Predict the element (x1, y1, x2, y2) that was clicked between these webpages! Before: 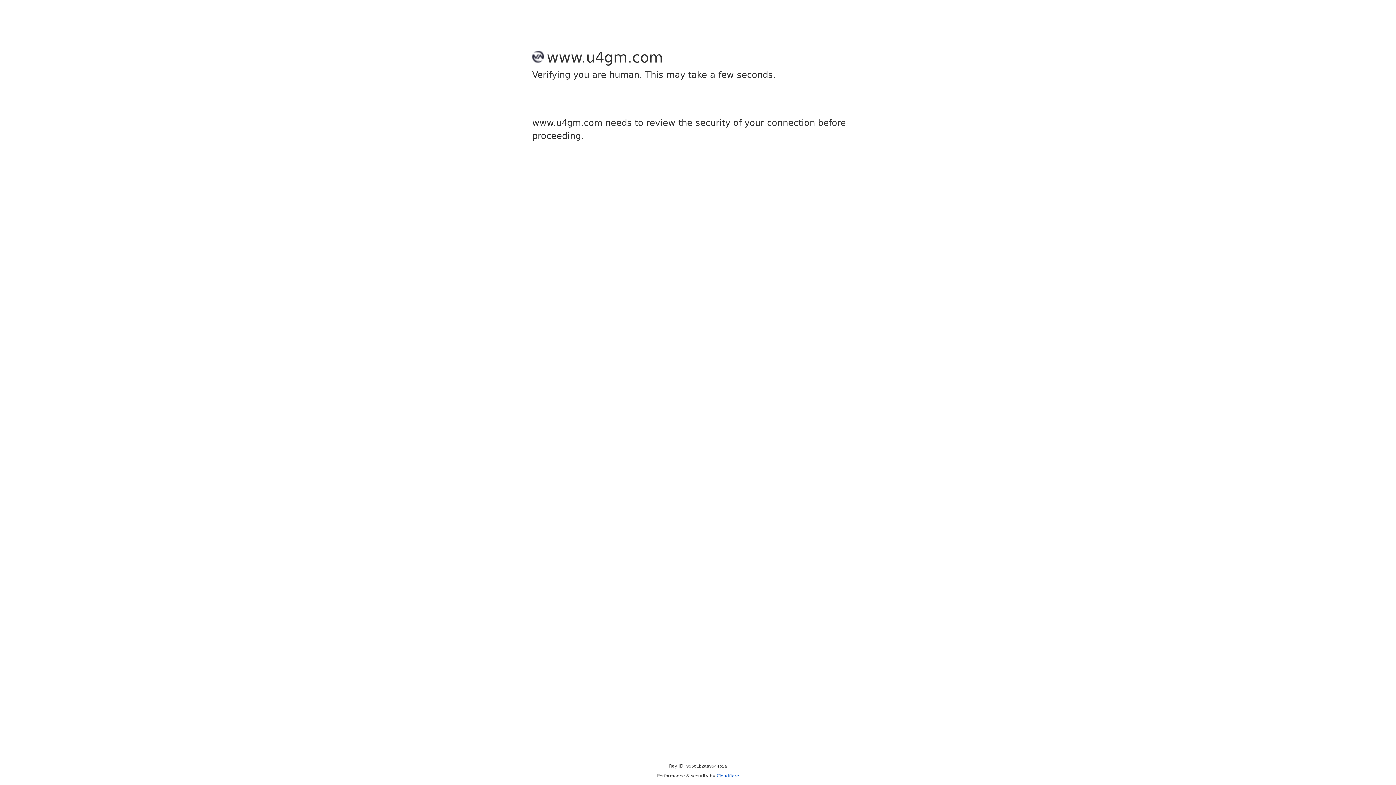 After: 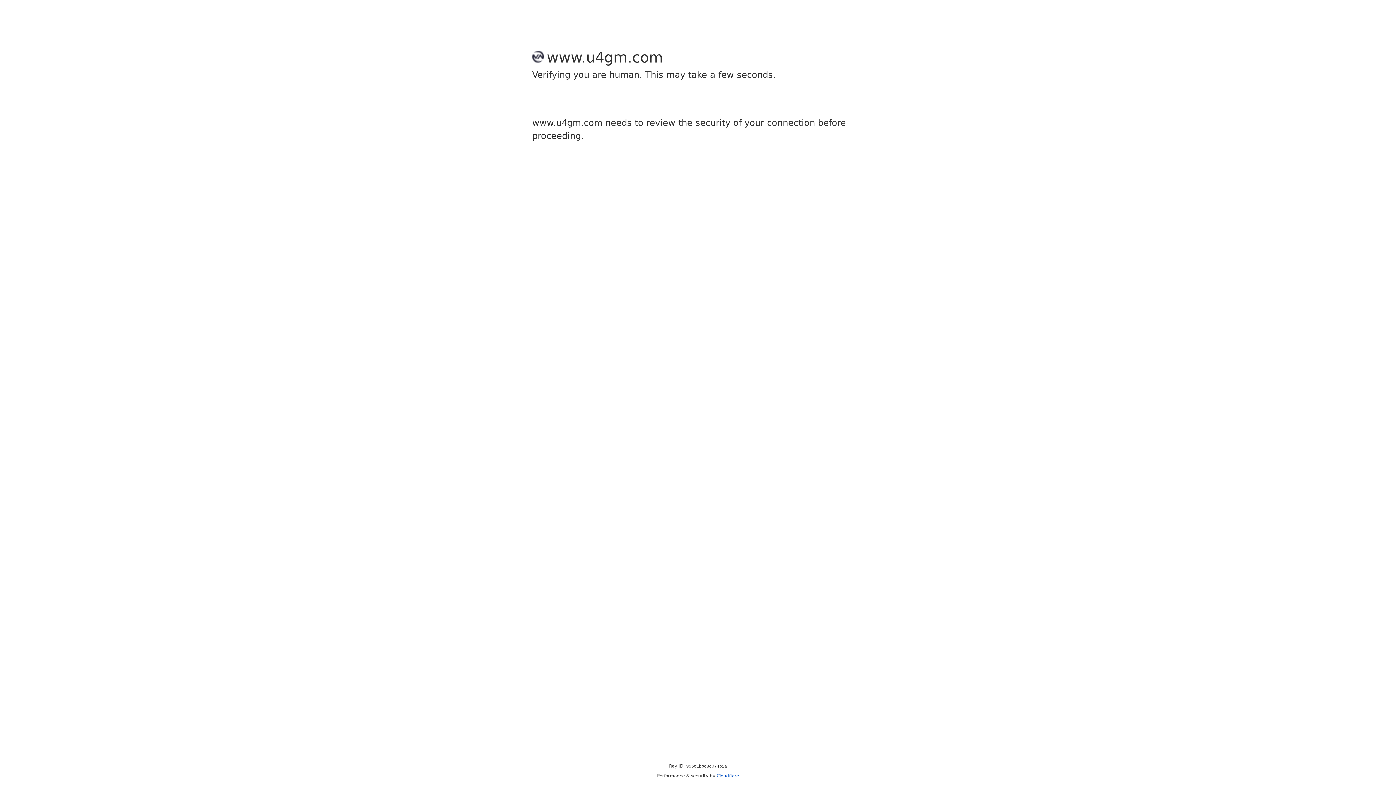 Action: label: Cloudflare bbox: (716, 773, 739, 778)